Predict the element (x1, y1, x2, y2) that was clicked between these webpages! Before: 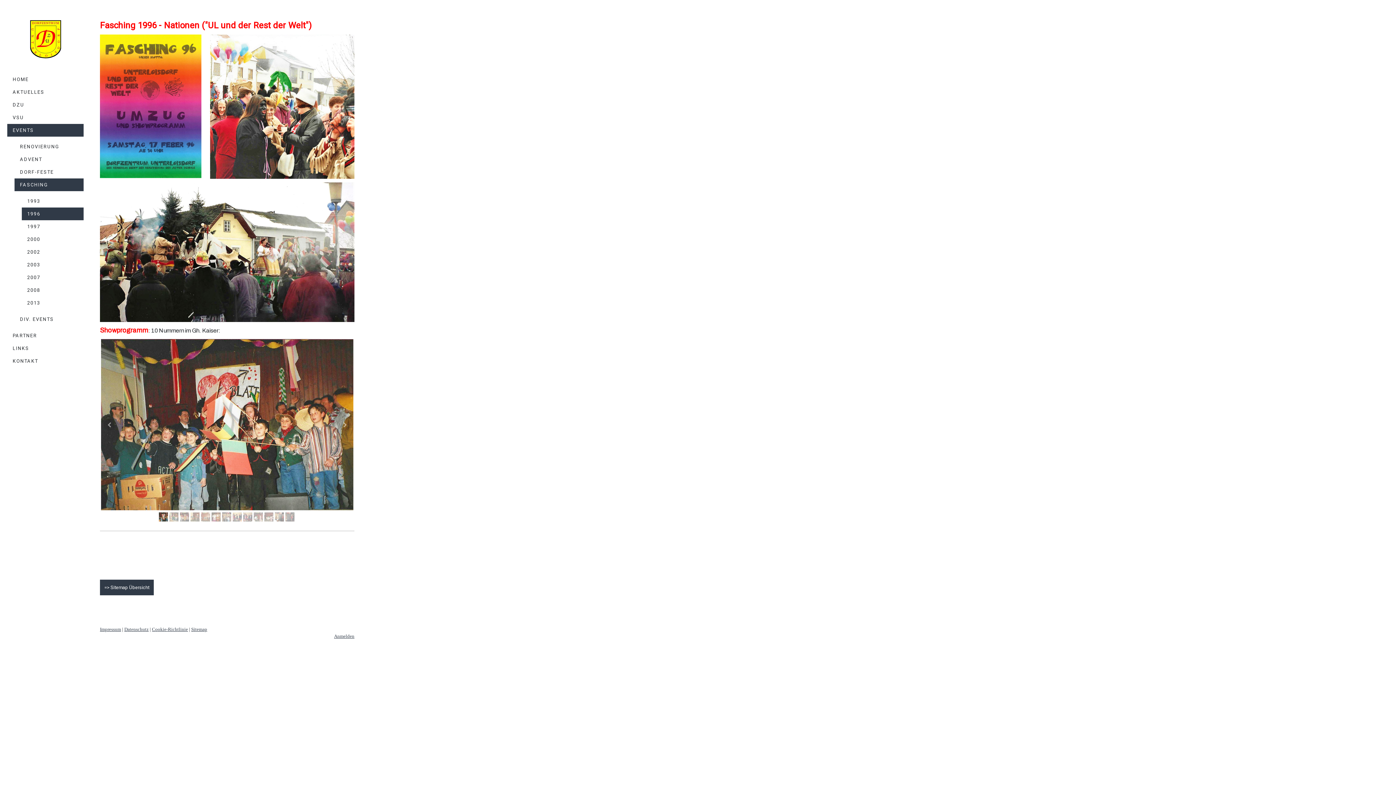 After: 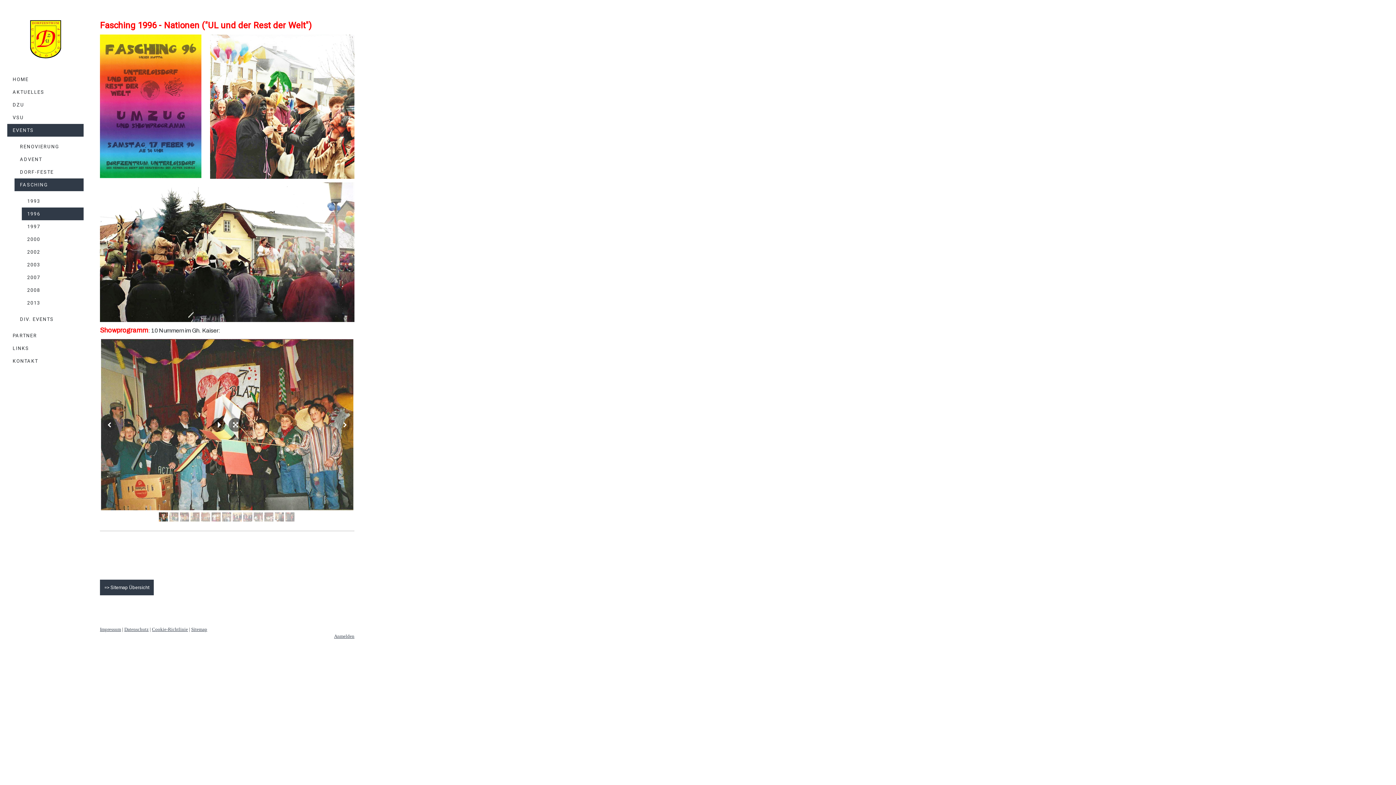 Action: bbox: (158, 512, 167, 521)